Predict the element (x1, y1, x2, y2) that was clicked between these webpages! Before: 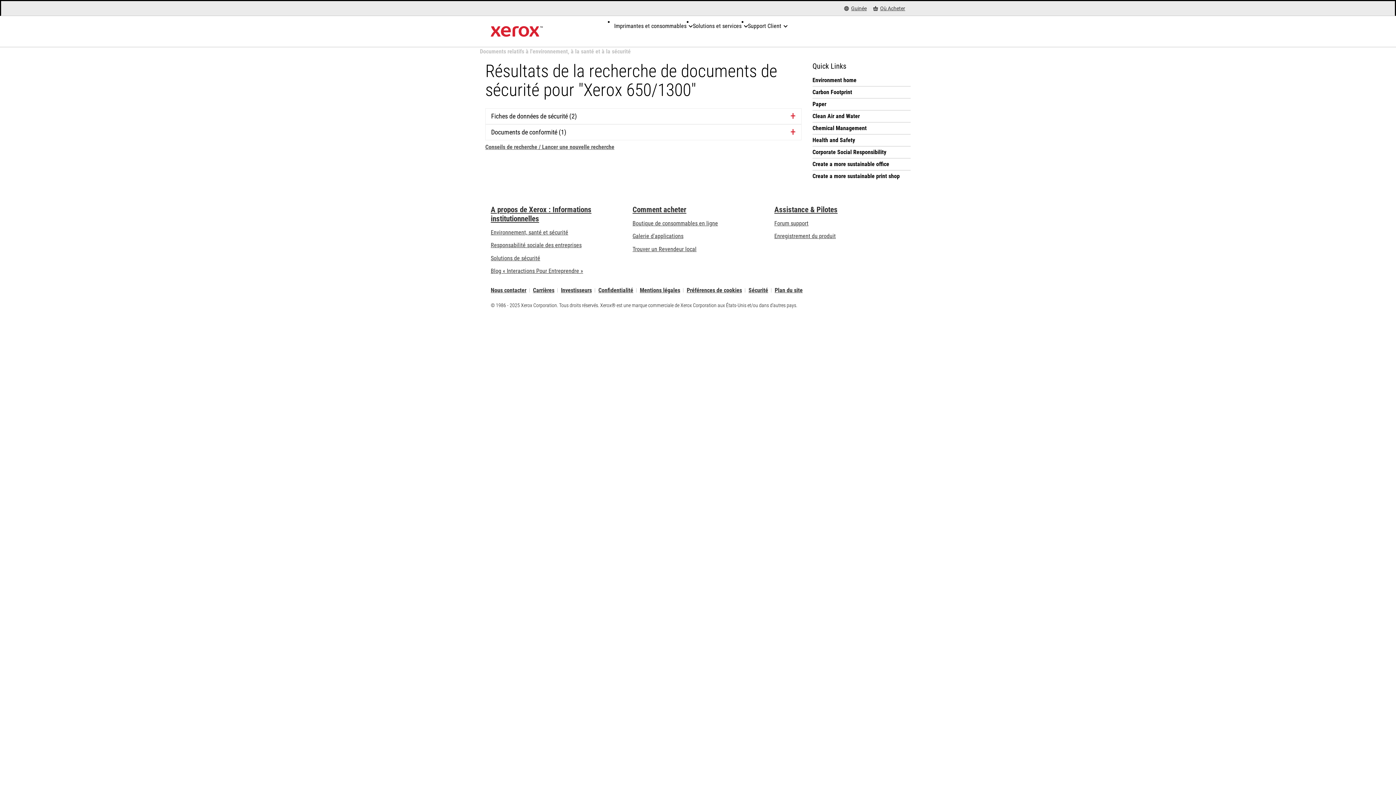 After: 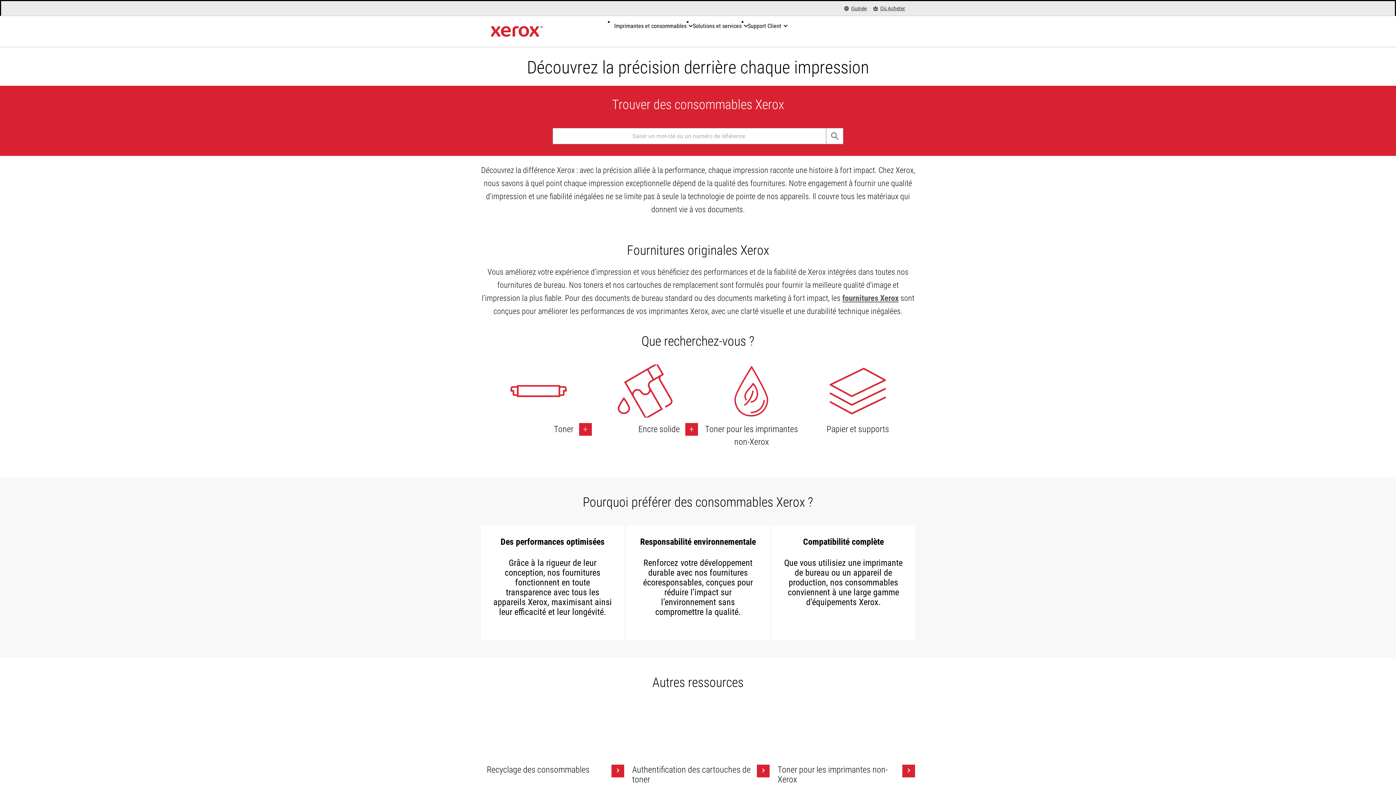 Action: label: Boutique de consommables en ligne bbox: (632, 219, 718, 226)